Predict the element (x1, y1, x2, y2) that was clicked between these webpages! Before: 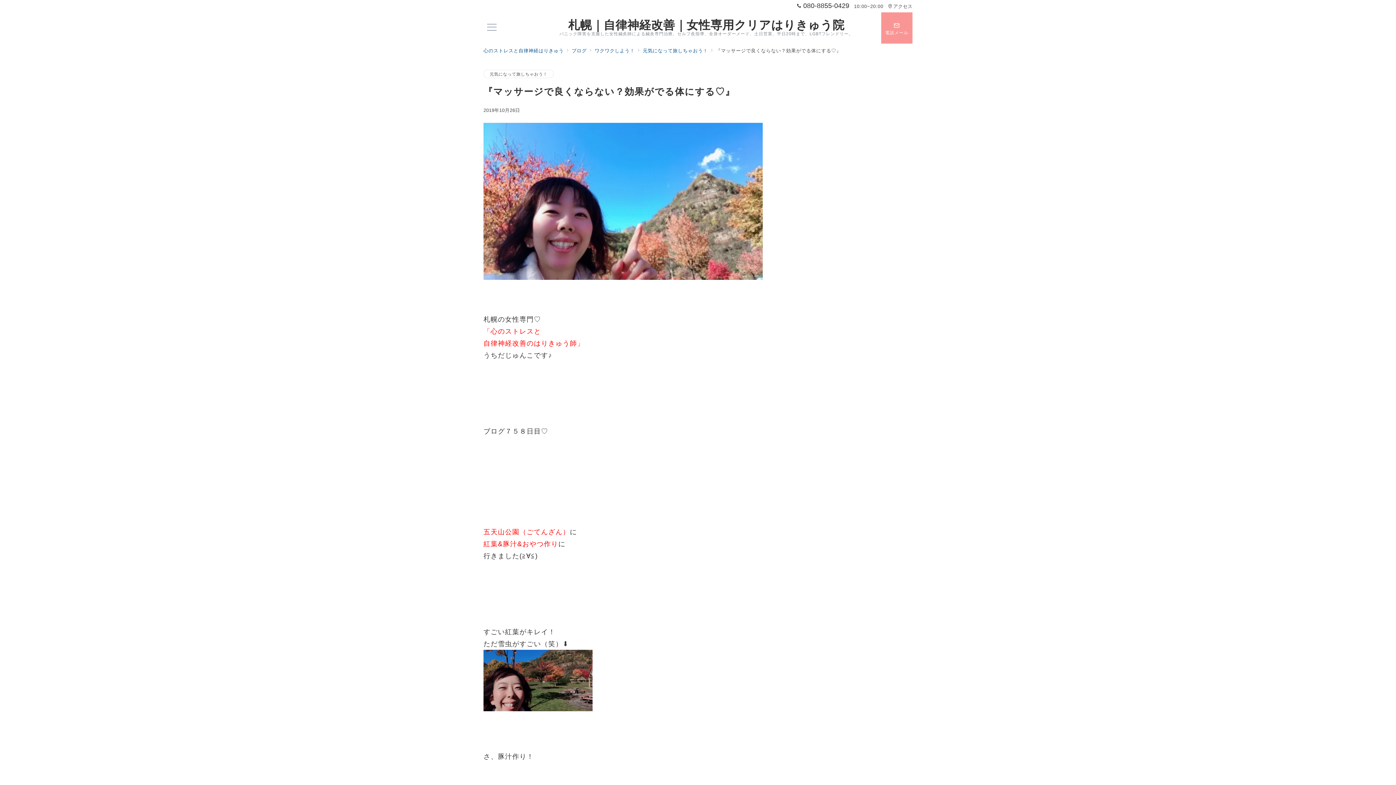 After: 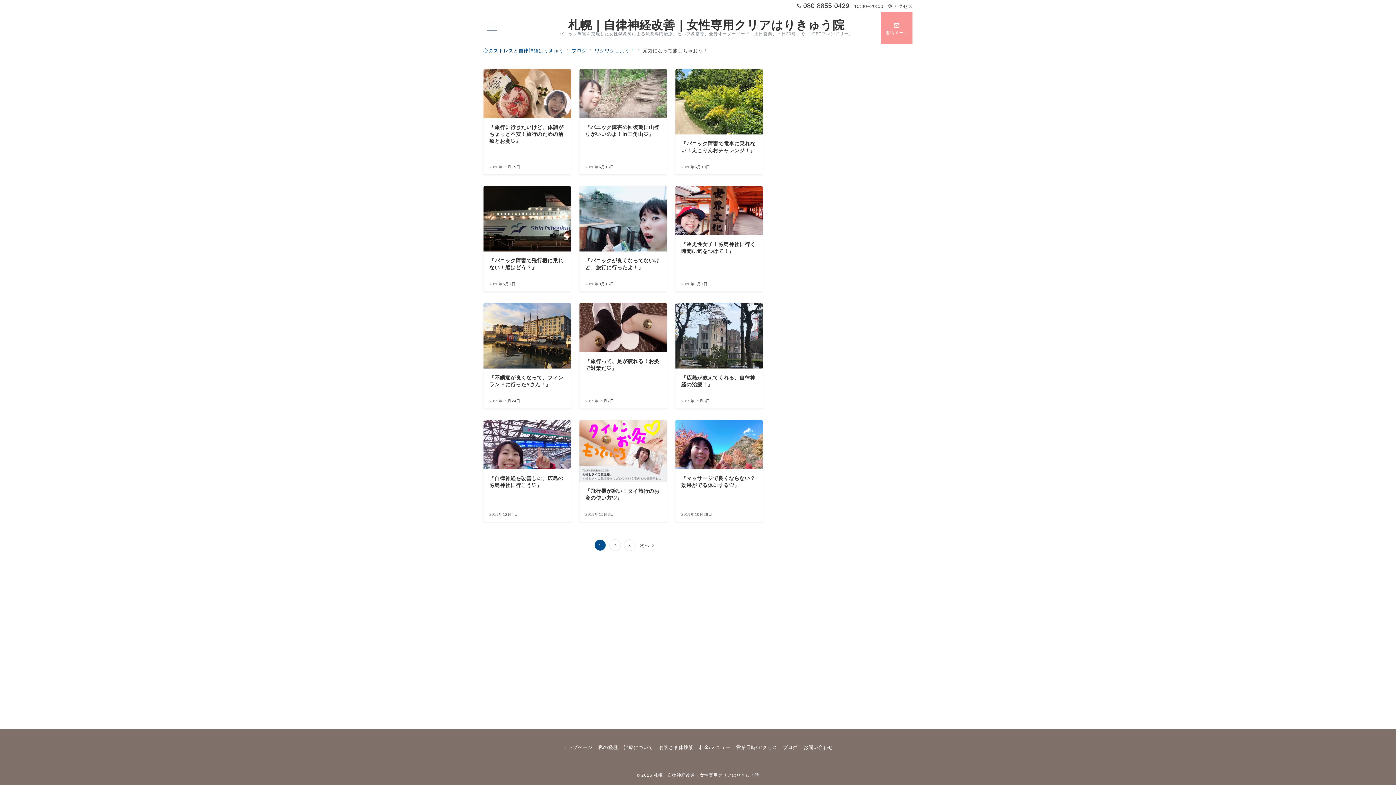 Action: label: 元気になって旅しちゃおう！ bbox: (642, 48, 708, 53)